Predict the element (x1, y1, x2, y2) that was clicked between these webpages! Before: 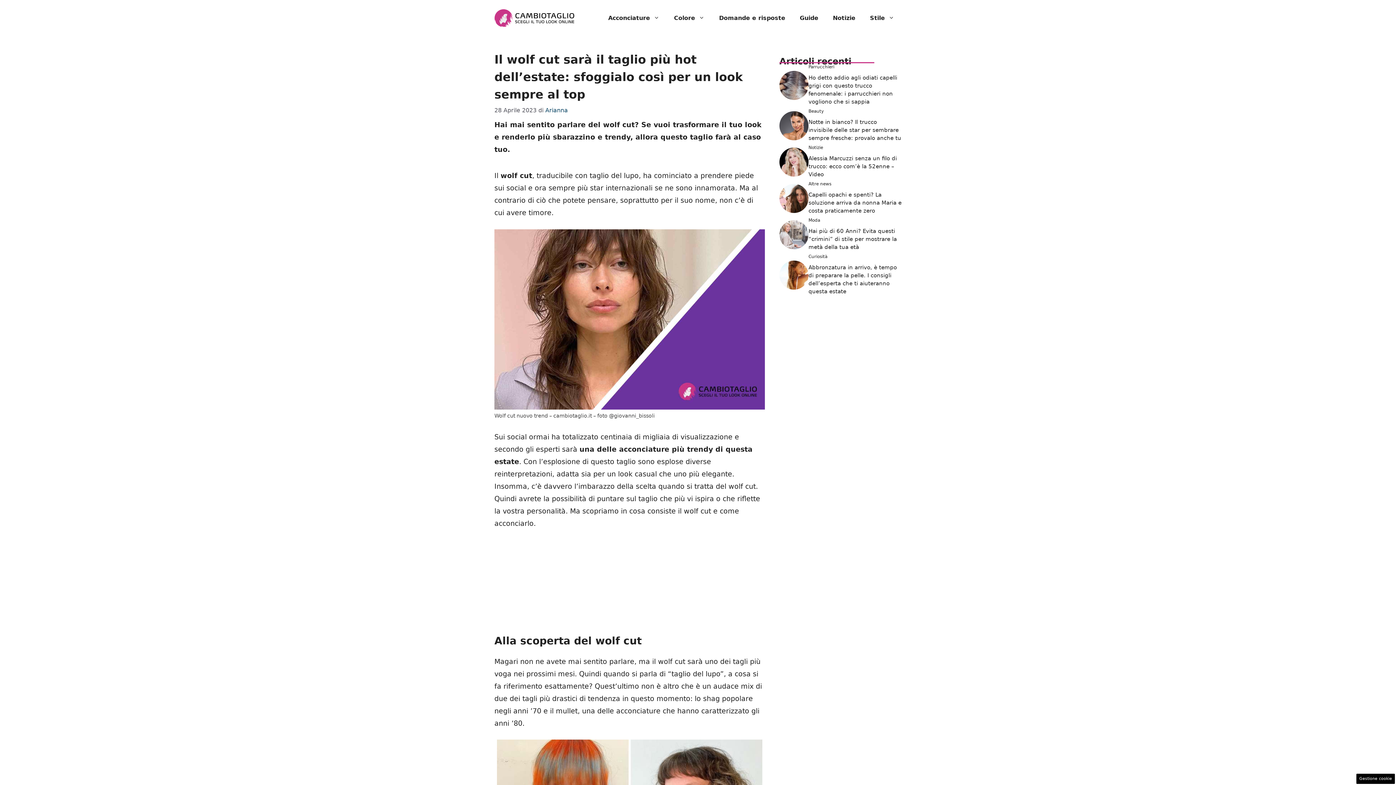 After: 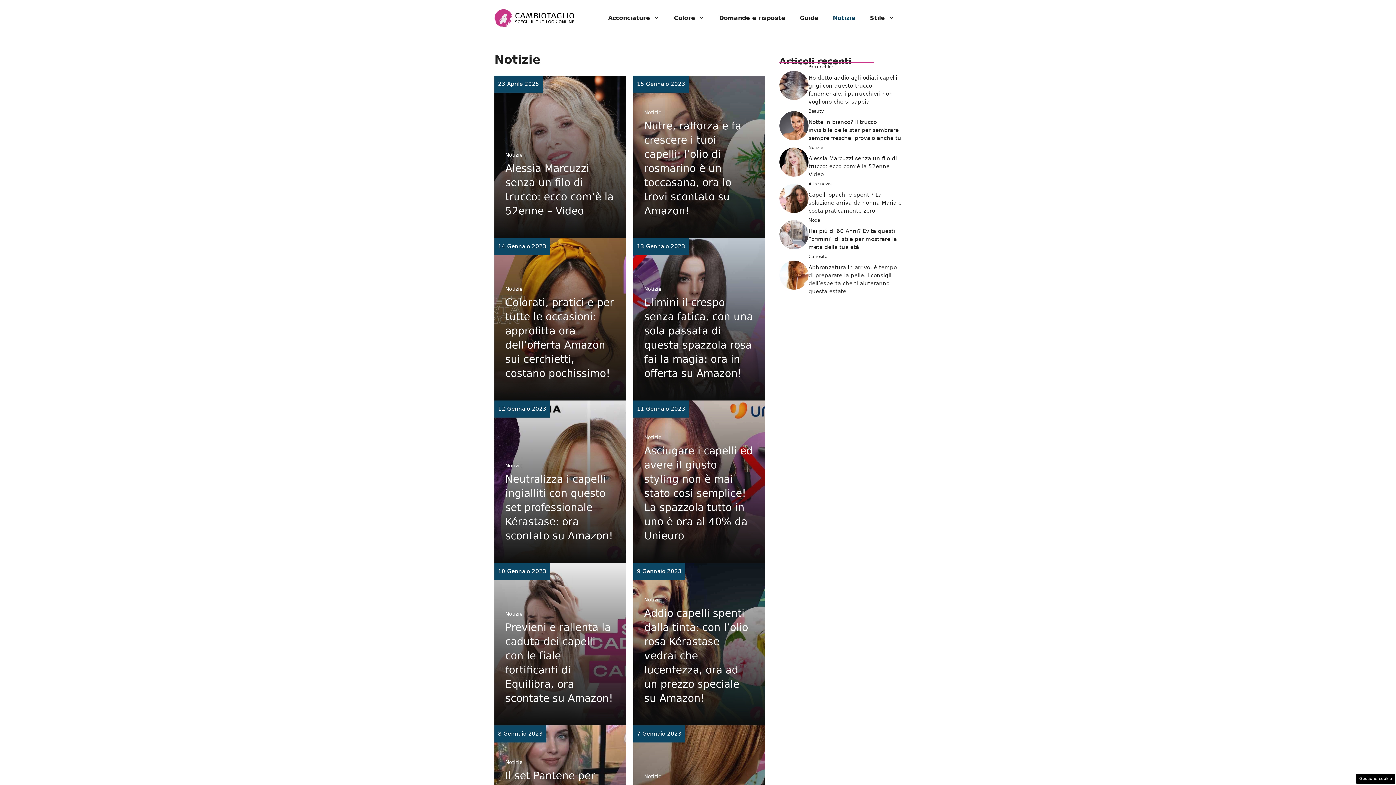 Action: bbox: (825, 7, 862, 29) label: Notizie